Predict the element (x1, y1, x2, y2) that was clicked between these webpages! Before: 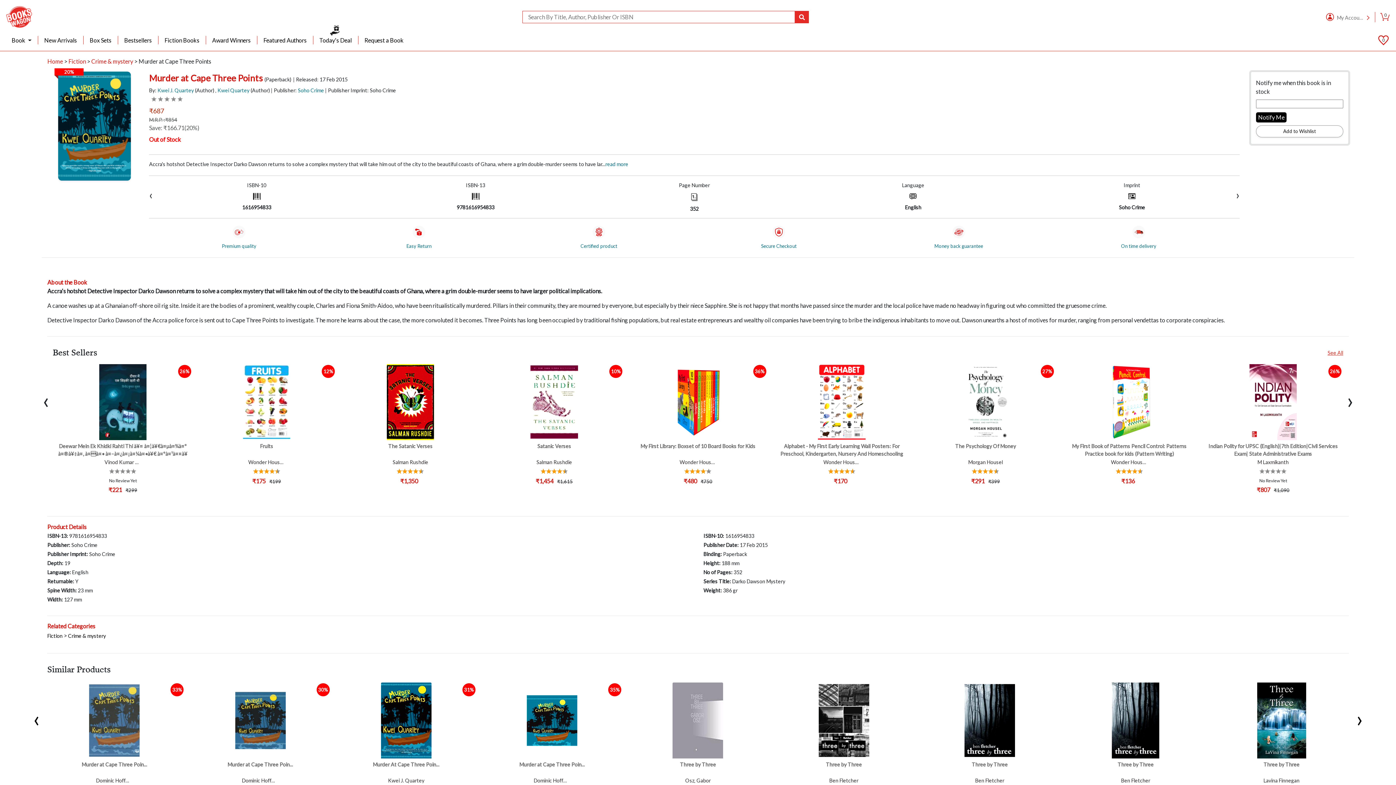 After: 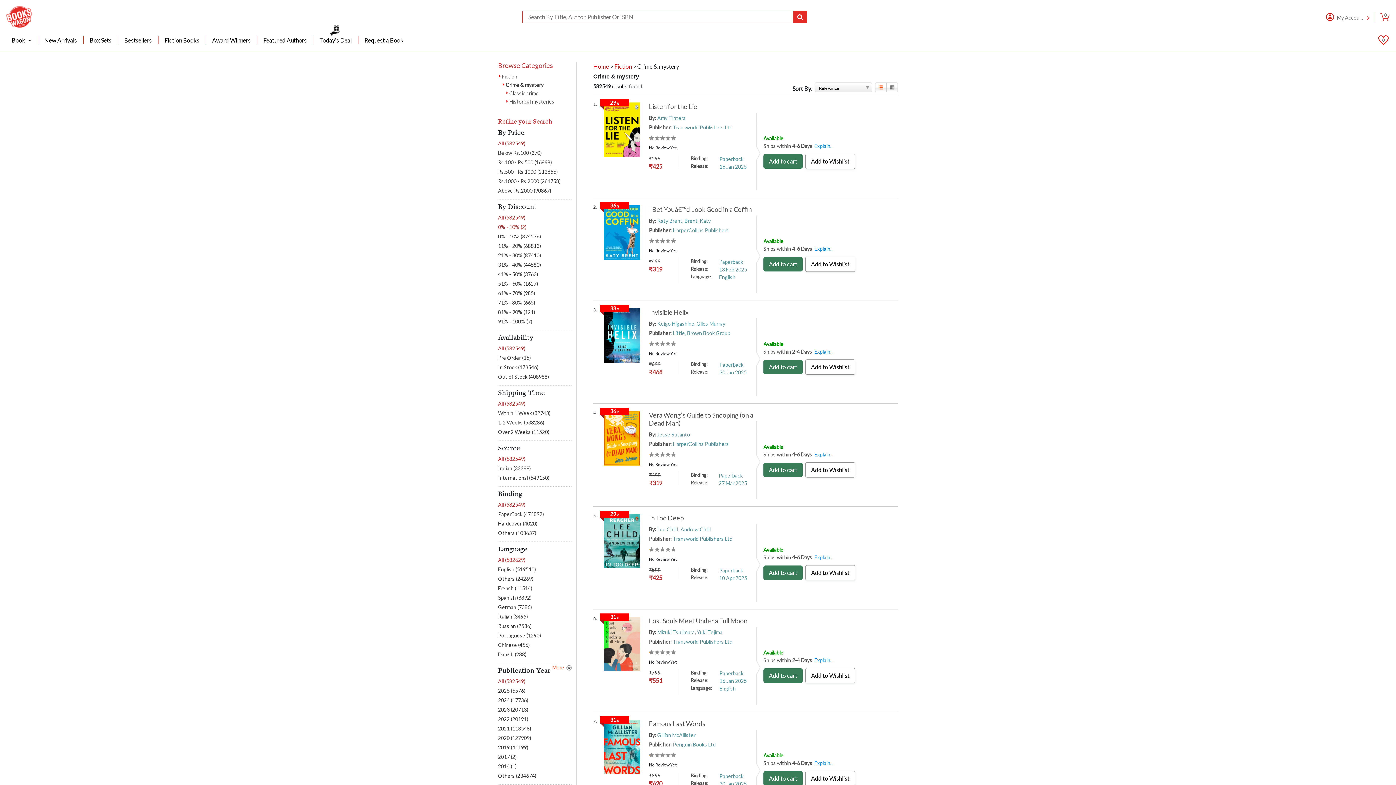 Action: bbox: (91, 57, 133, 64) label: Crime & mystery